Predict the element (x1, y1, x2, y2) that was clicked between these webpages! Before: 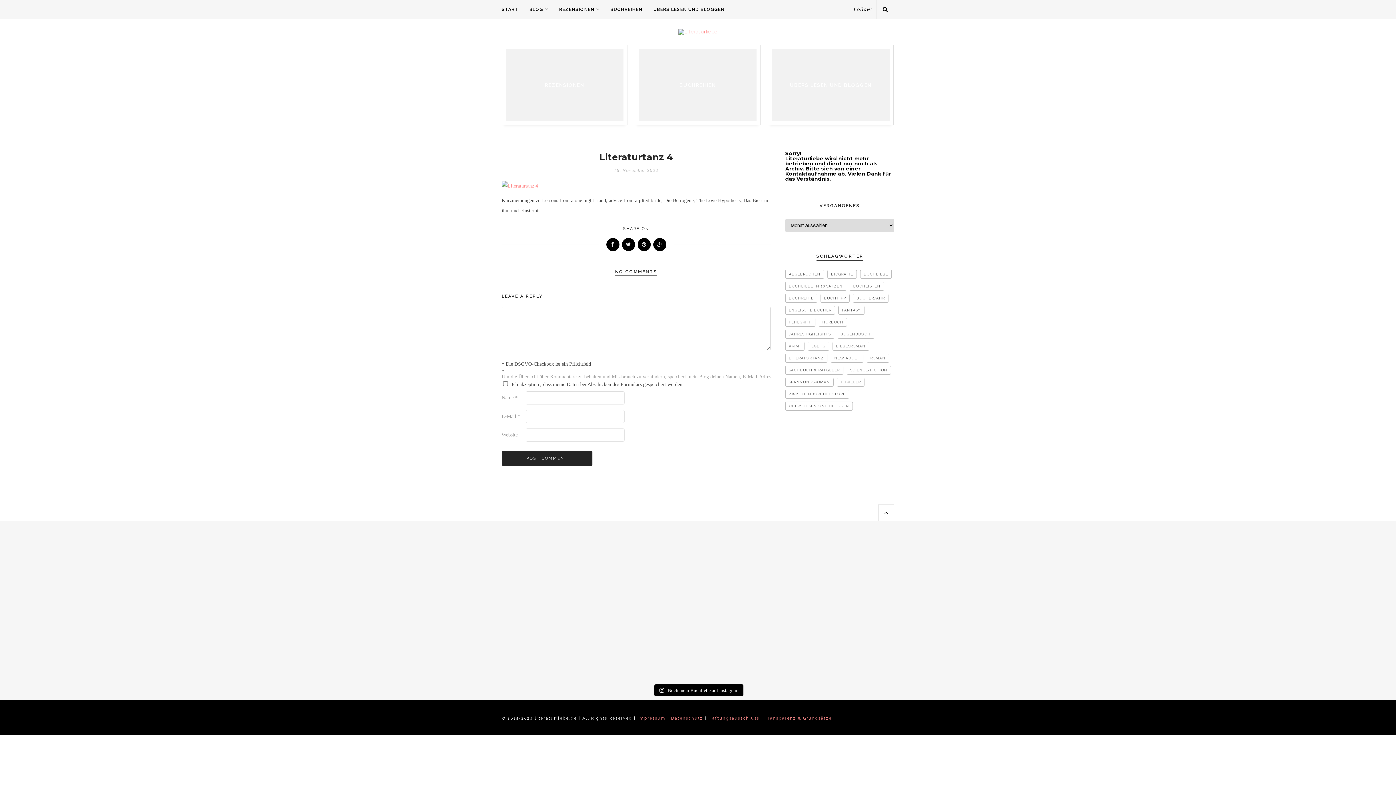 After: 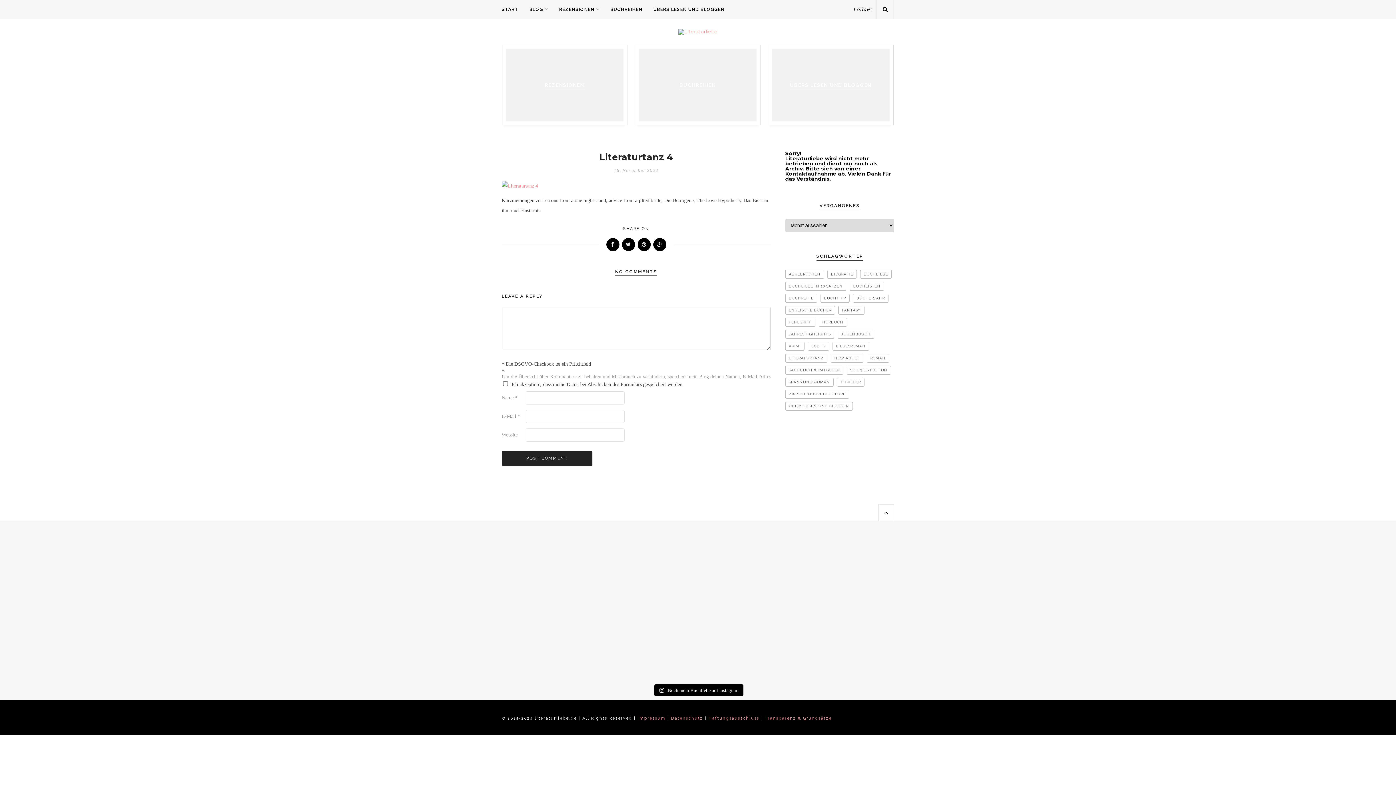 Action: label: #ausgelesen // IN CASE WE TRUST hat mich sofort we bbox: (525, 525, 696, 637)